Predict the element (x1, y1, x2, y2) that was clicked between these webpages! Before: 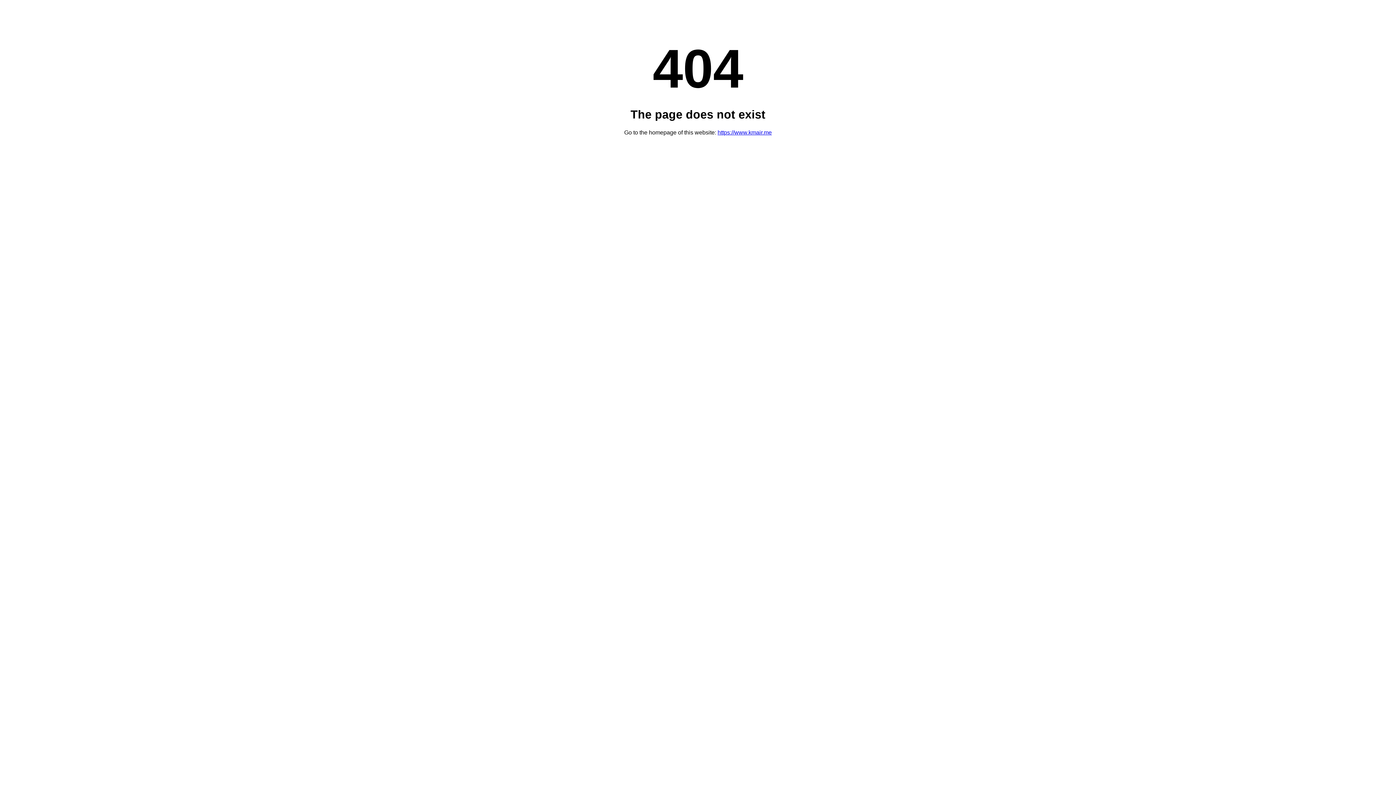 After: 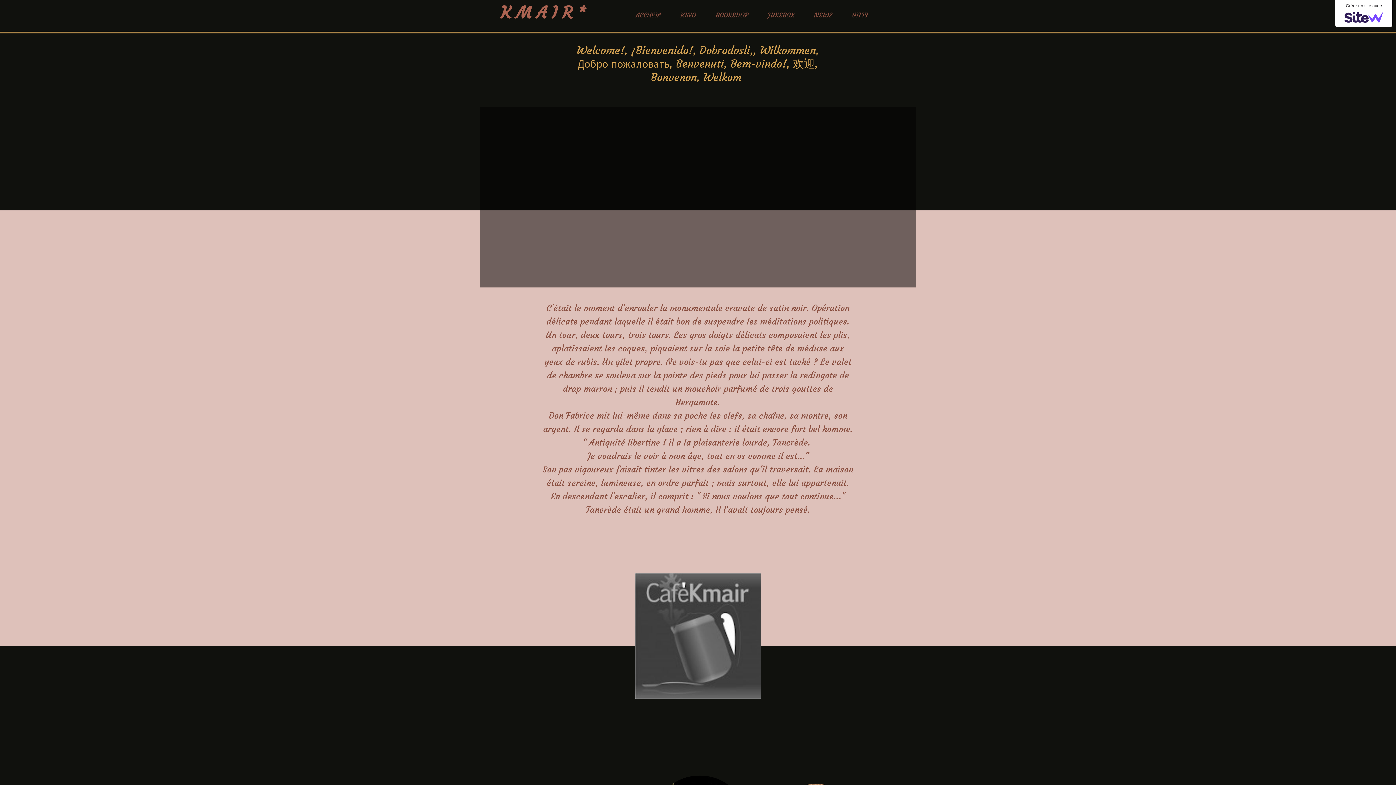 Action: bbox: (717, 129, 772, 135) label: https://www.kmair.me